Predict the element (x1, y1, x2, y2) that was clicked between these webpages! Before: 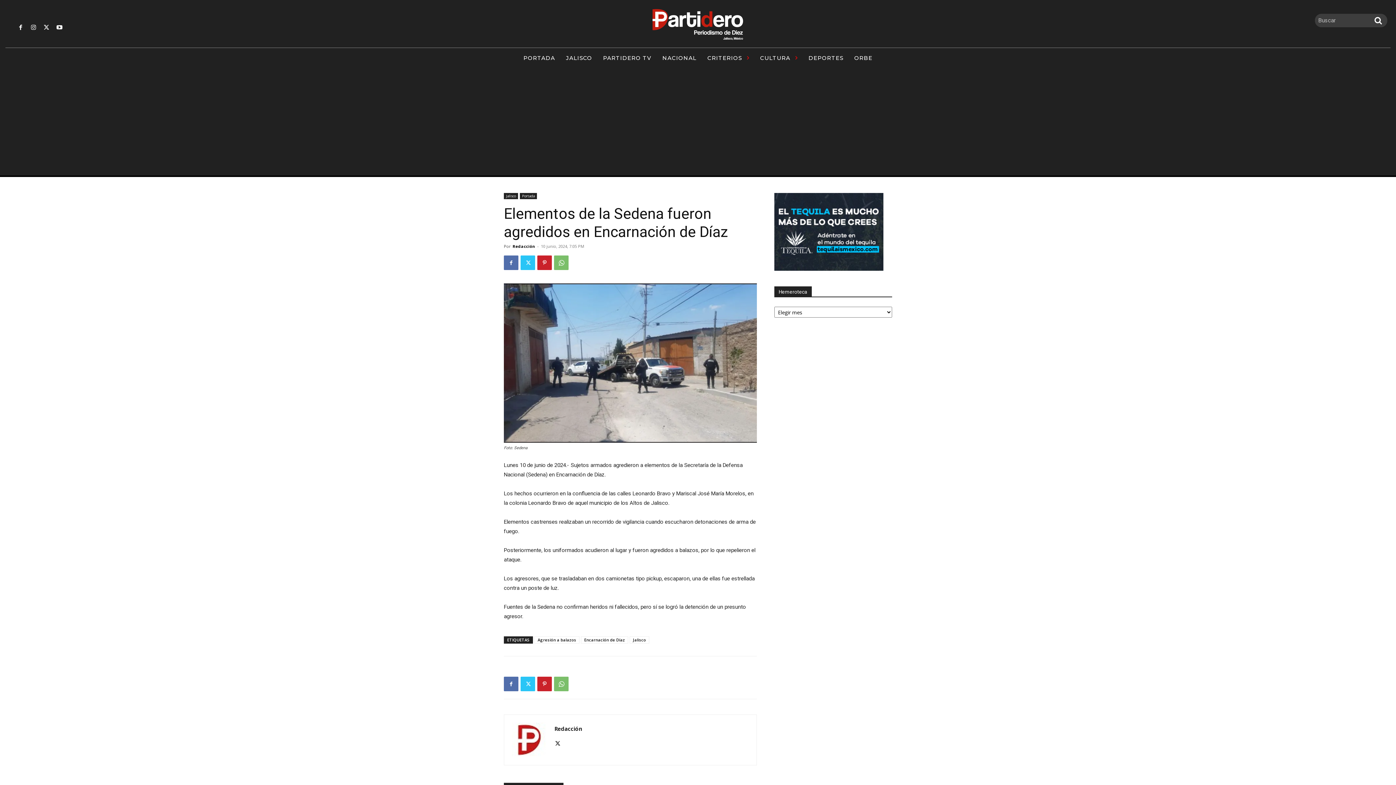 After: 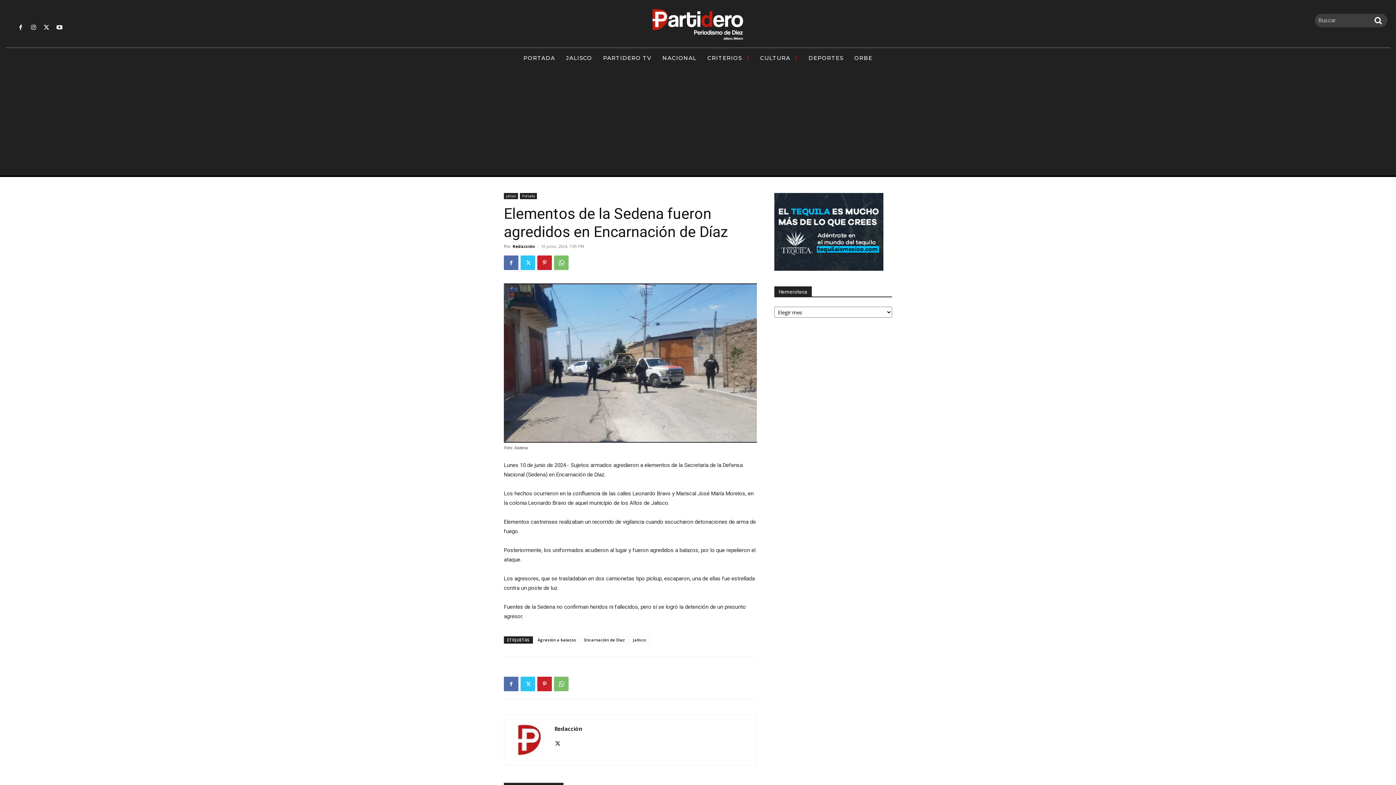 Action: bbox: (16, 22, 25, 32)